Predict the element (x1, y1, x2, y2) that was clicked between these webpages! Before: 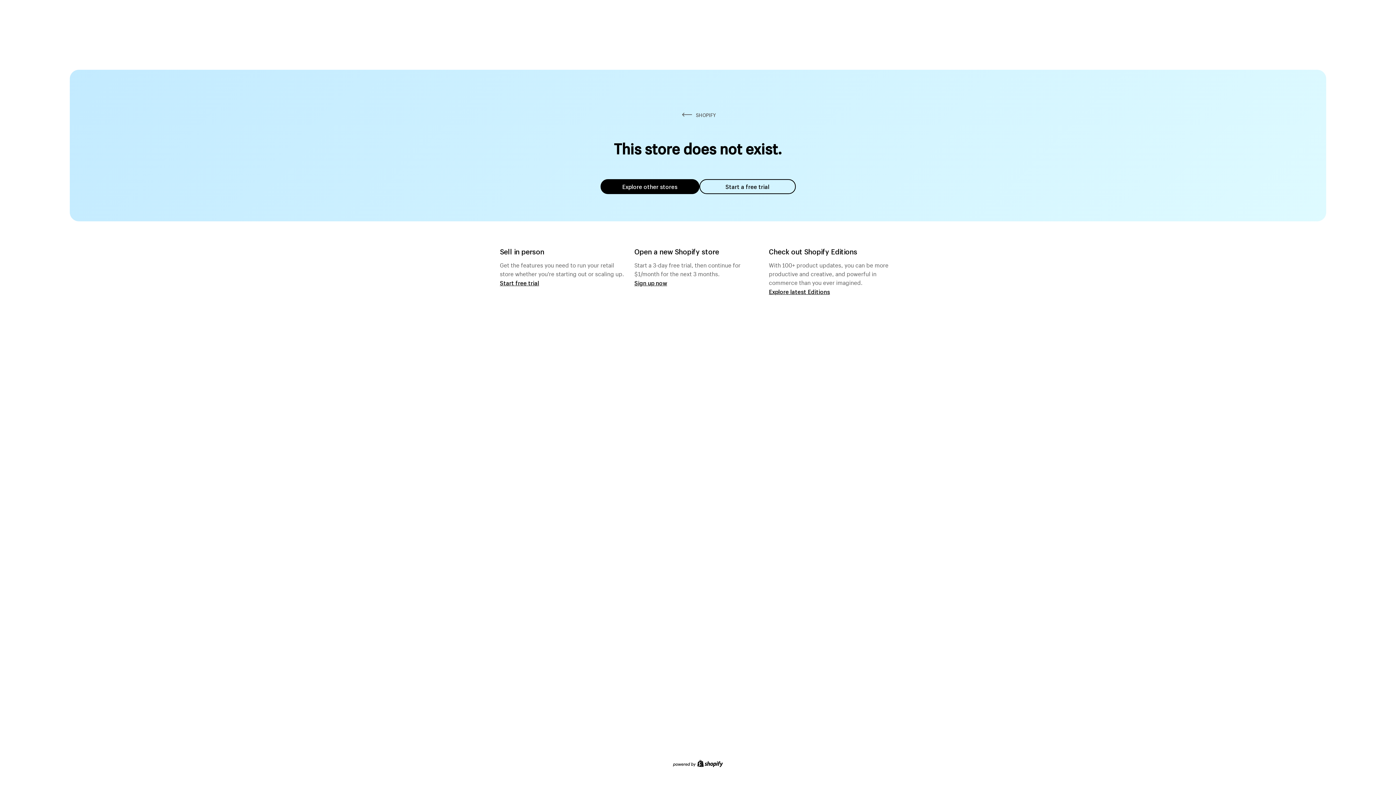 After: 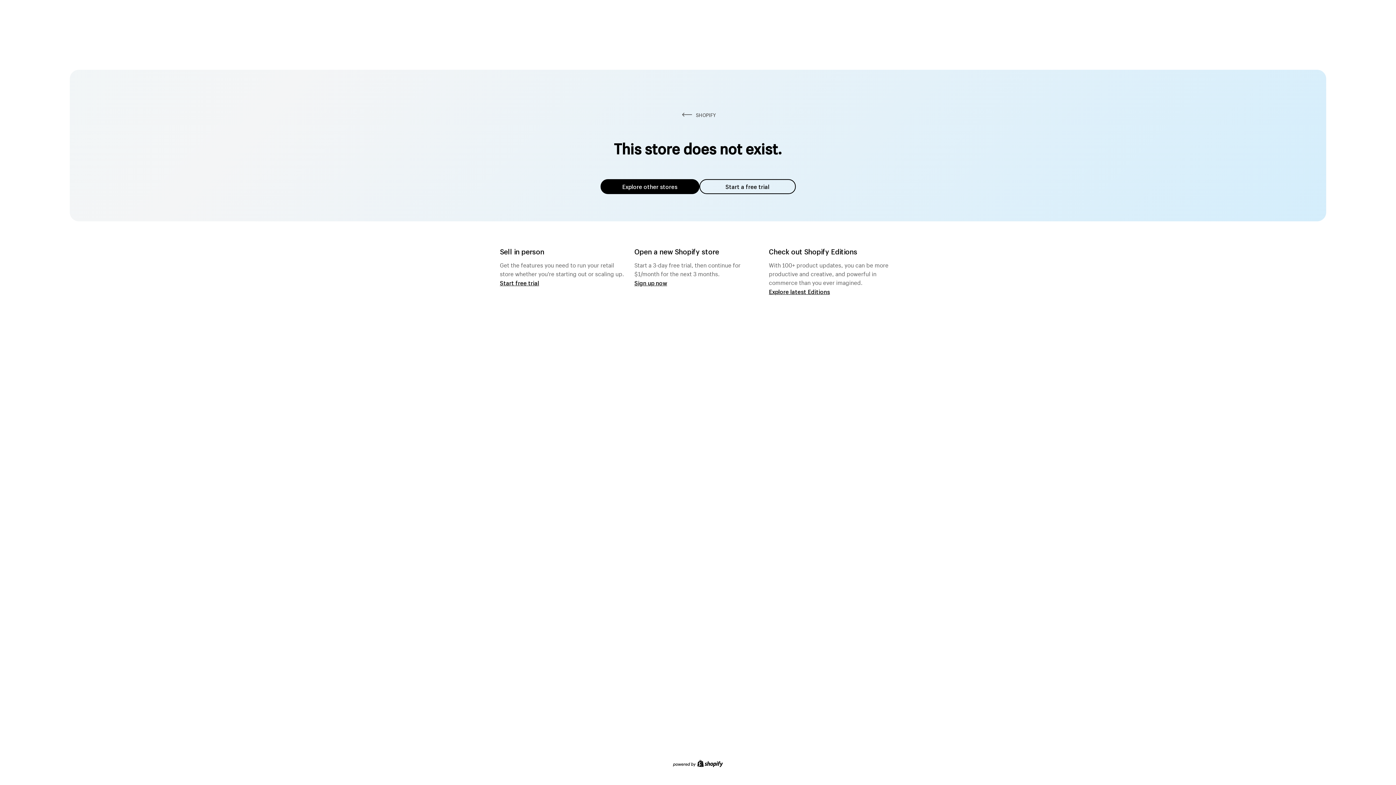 Action: bbox: (600, 179, 699, 194) label: Explore other stores